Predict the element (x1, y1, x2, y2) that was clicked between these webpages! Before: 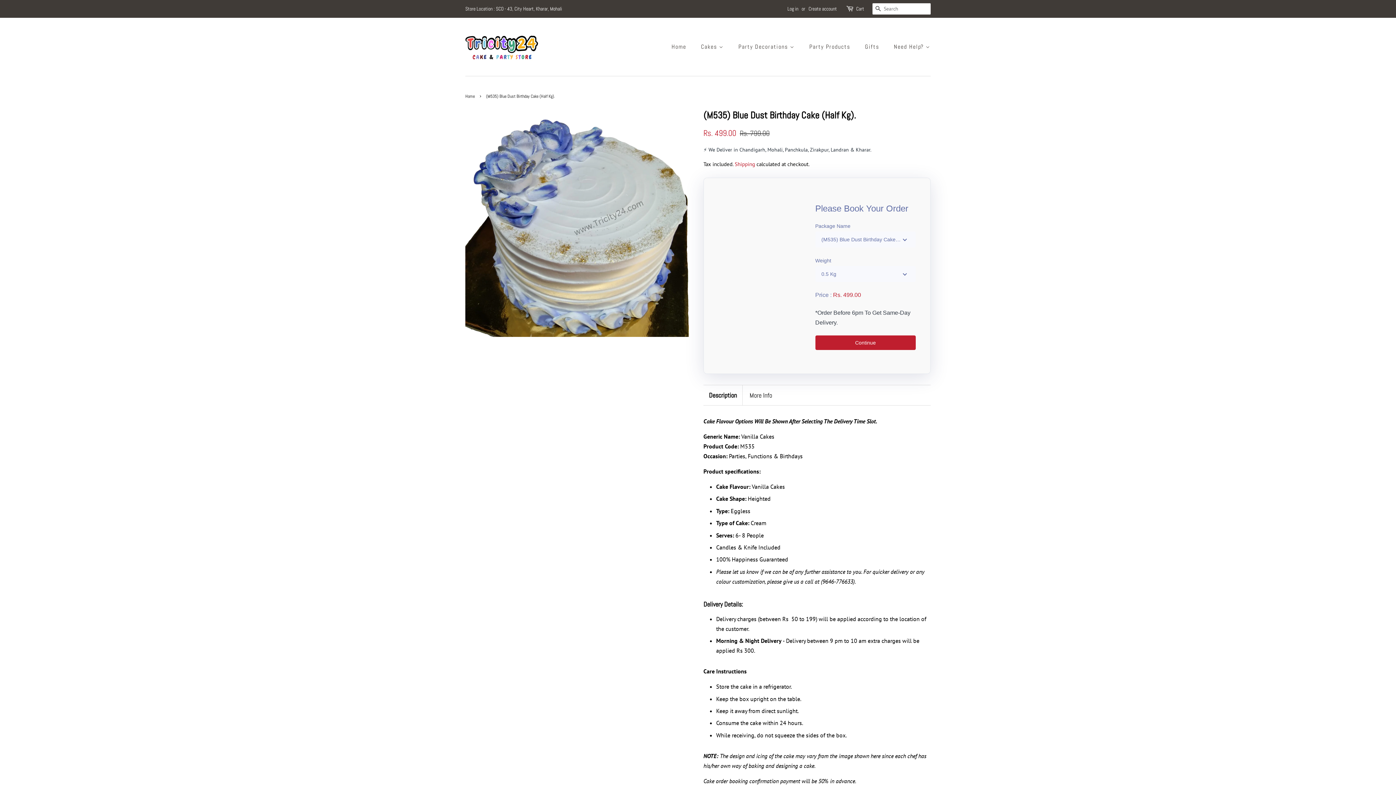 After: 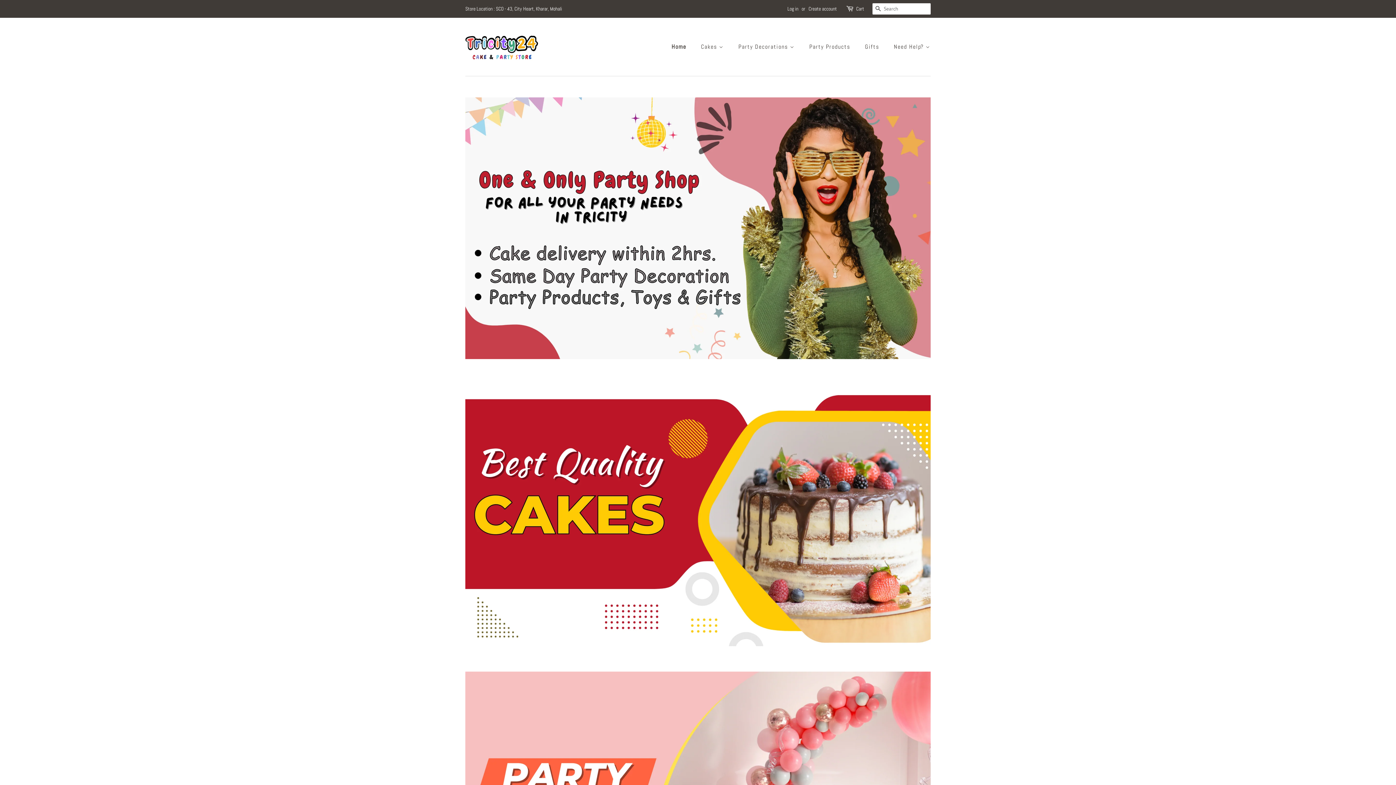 Action: label: Home bbox: (465, 93, 476, 99)